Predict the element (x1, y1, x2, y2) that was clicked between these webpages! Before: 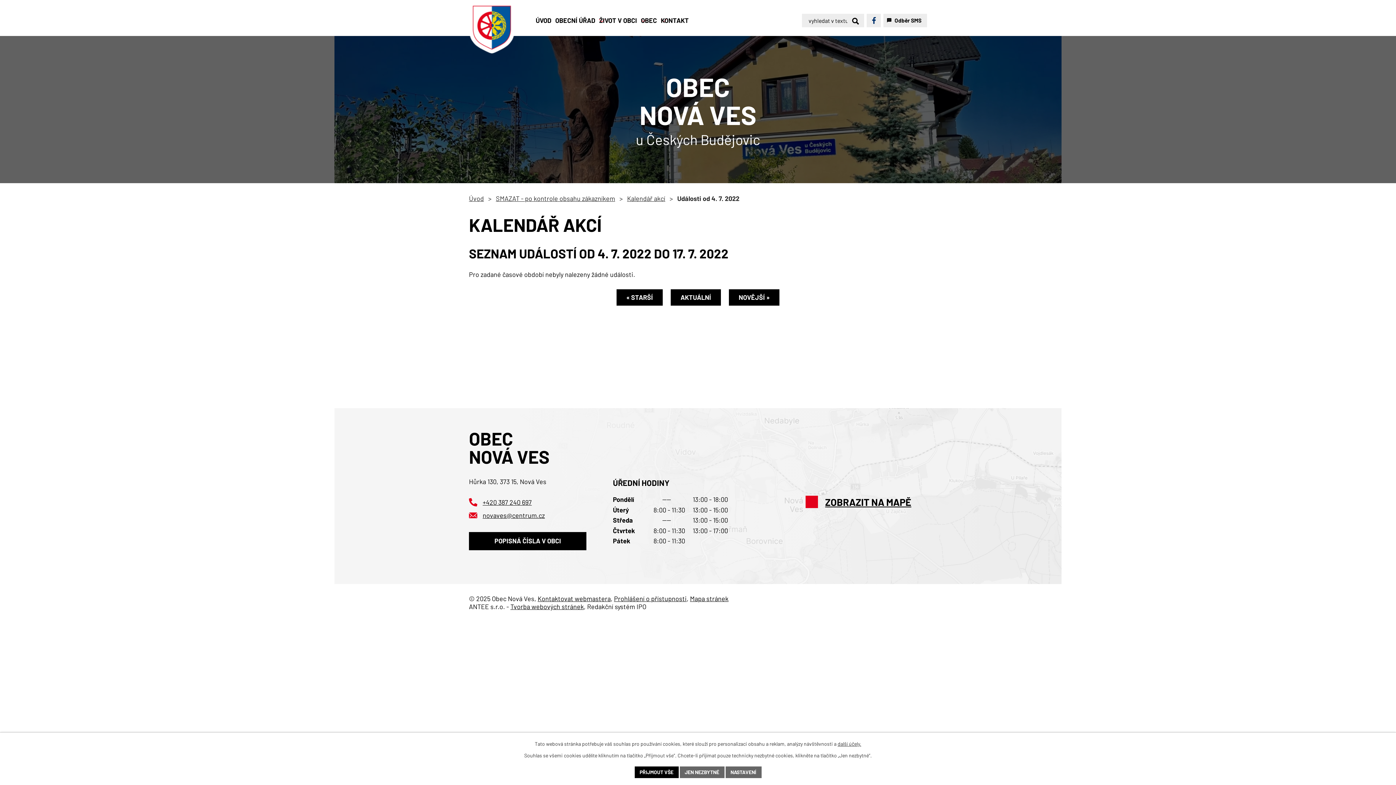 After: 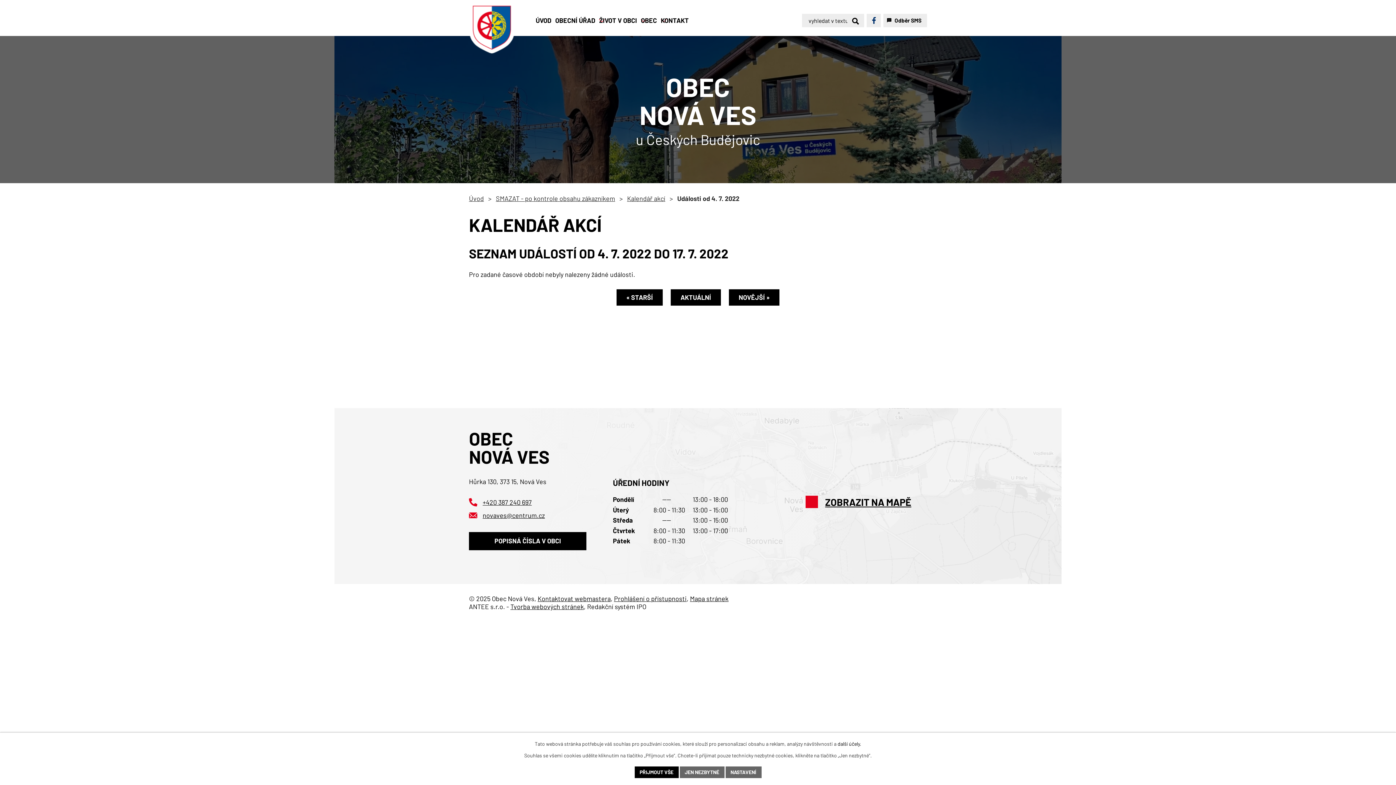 Action: bbox: (837, 741, 861, 747) label: další účely.